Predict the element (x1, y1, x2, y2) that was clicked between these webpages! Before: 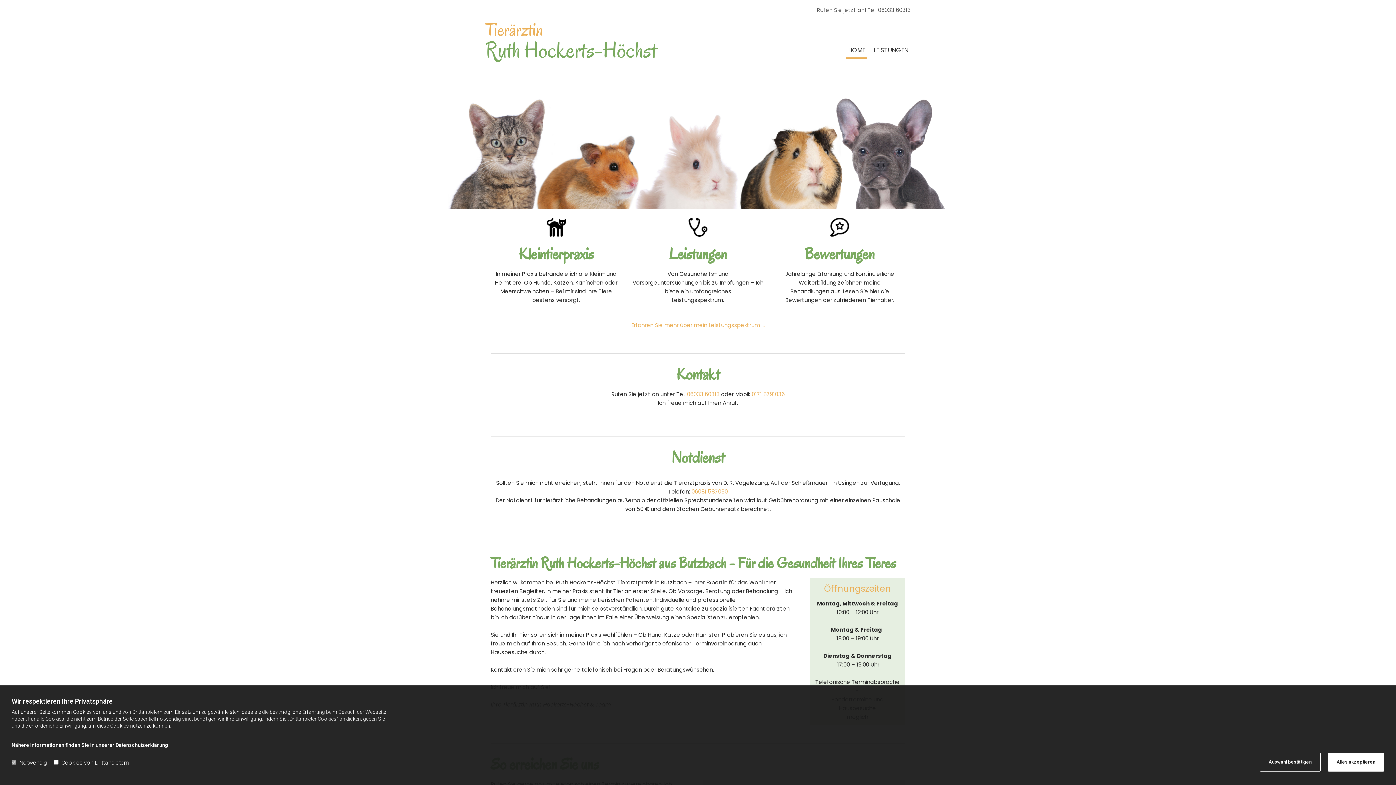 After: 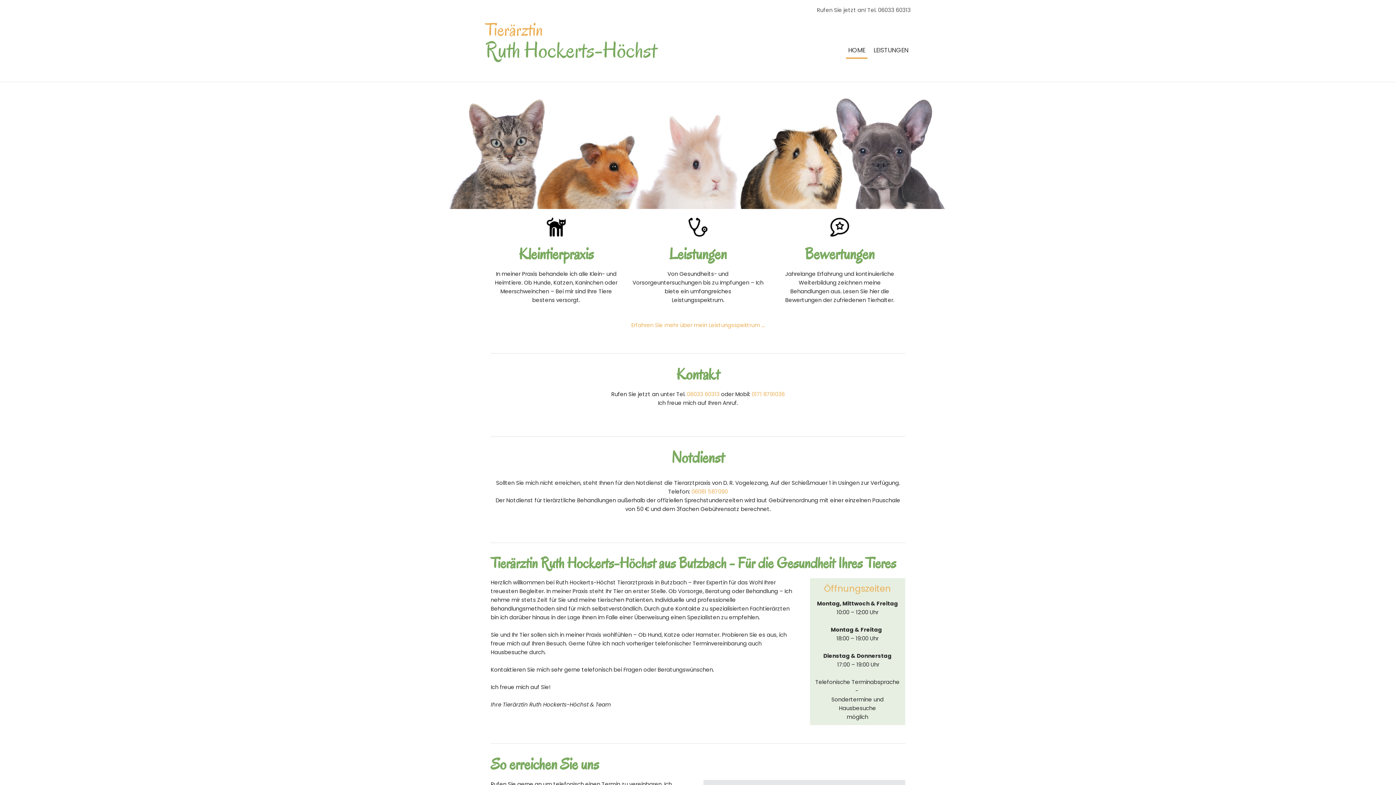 Action: bbox: (1328, 753, 1384, 772) label: Alles akzeptieren